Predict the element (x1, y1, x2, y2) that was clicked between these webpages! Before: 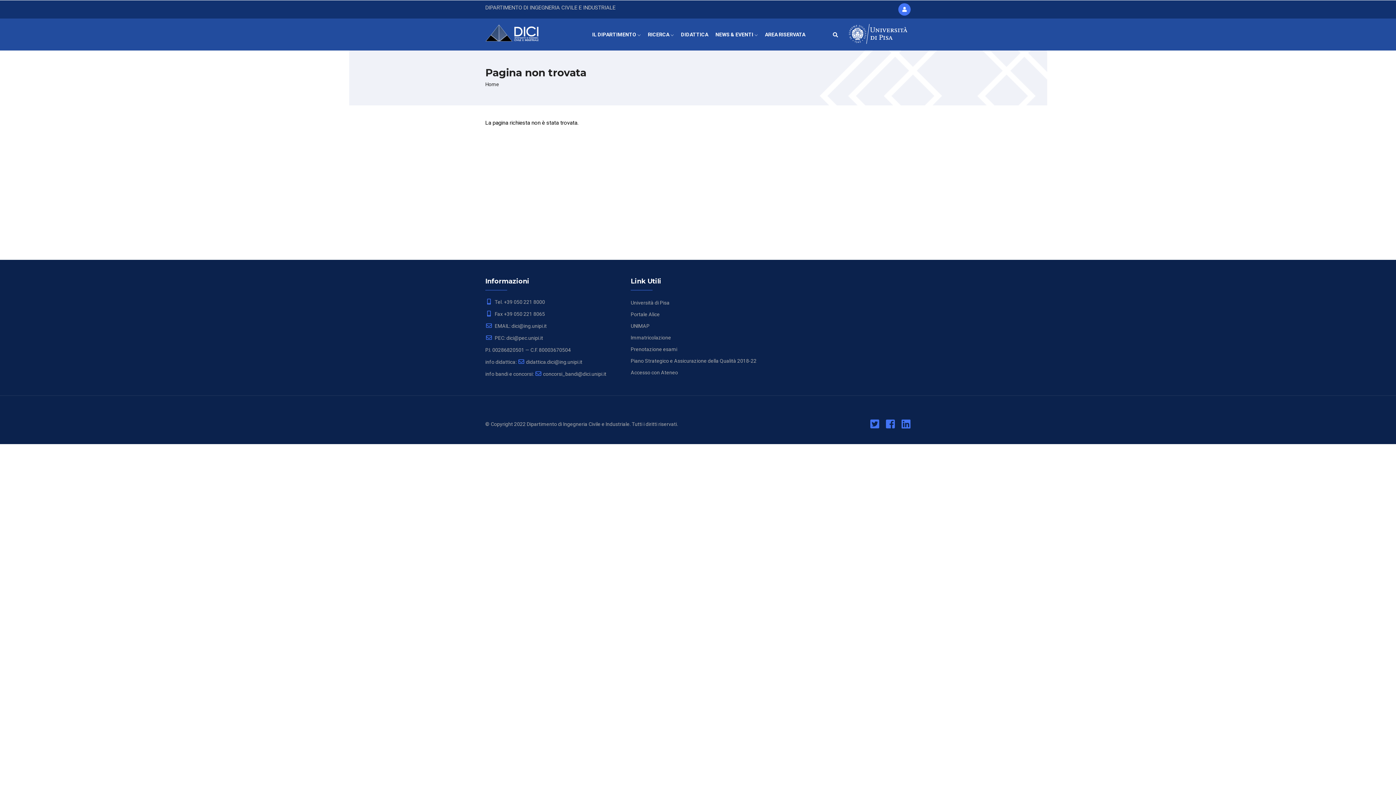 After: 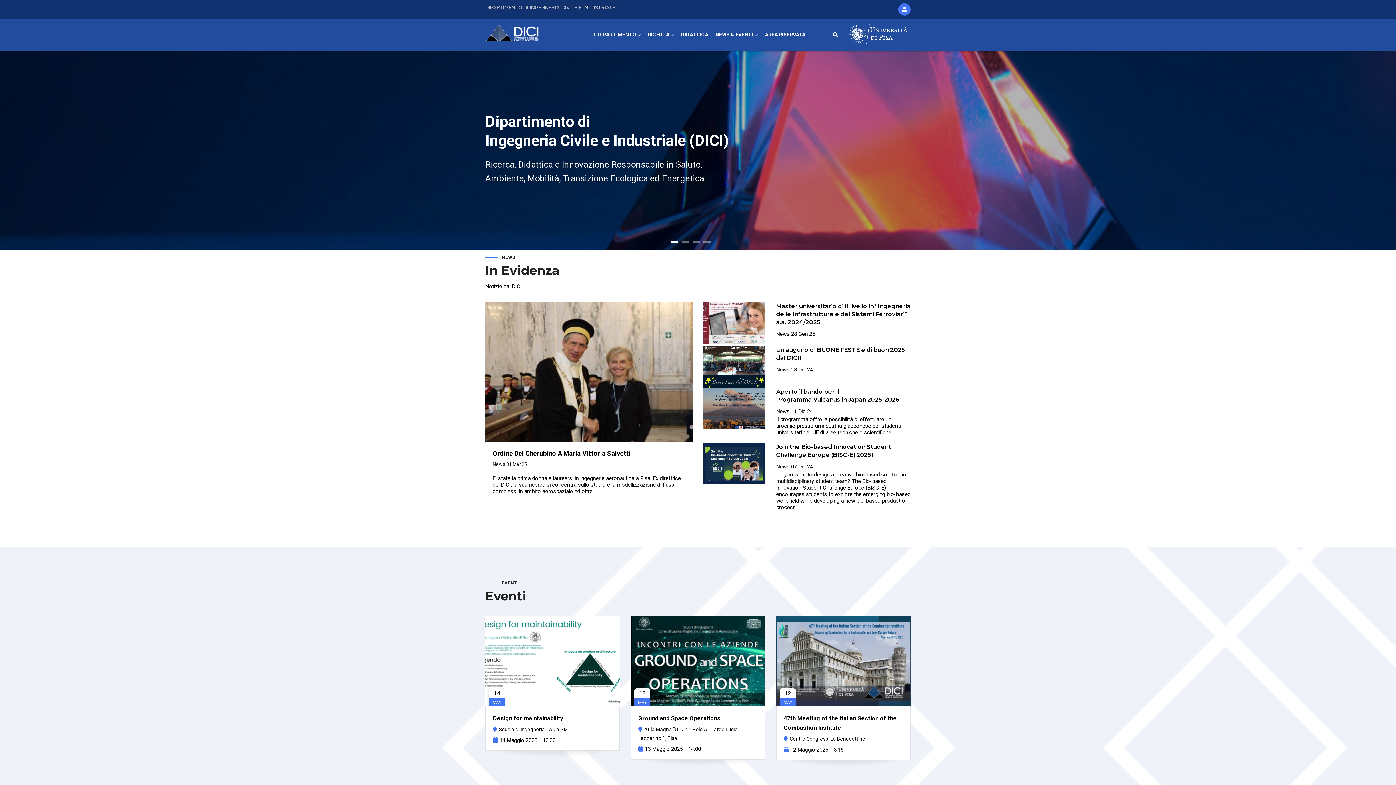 Action: bbox: (485, 18, 547, 45)